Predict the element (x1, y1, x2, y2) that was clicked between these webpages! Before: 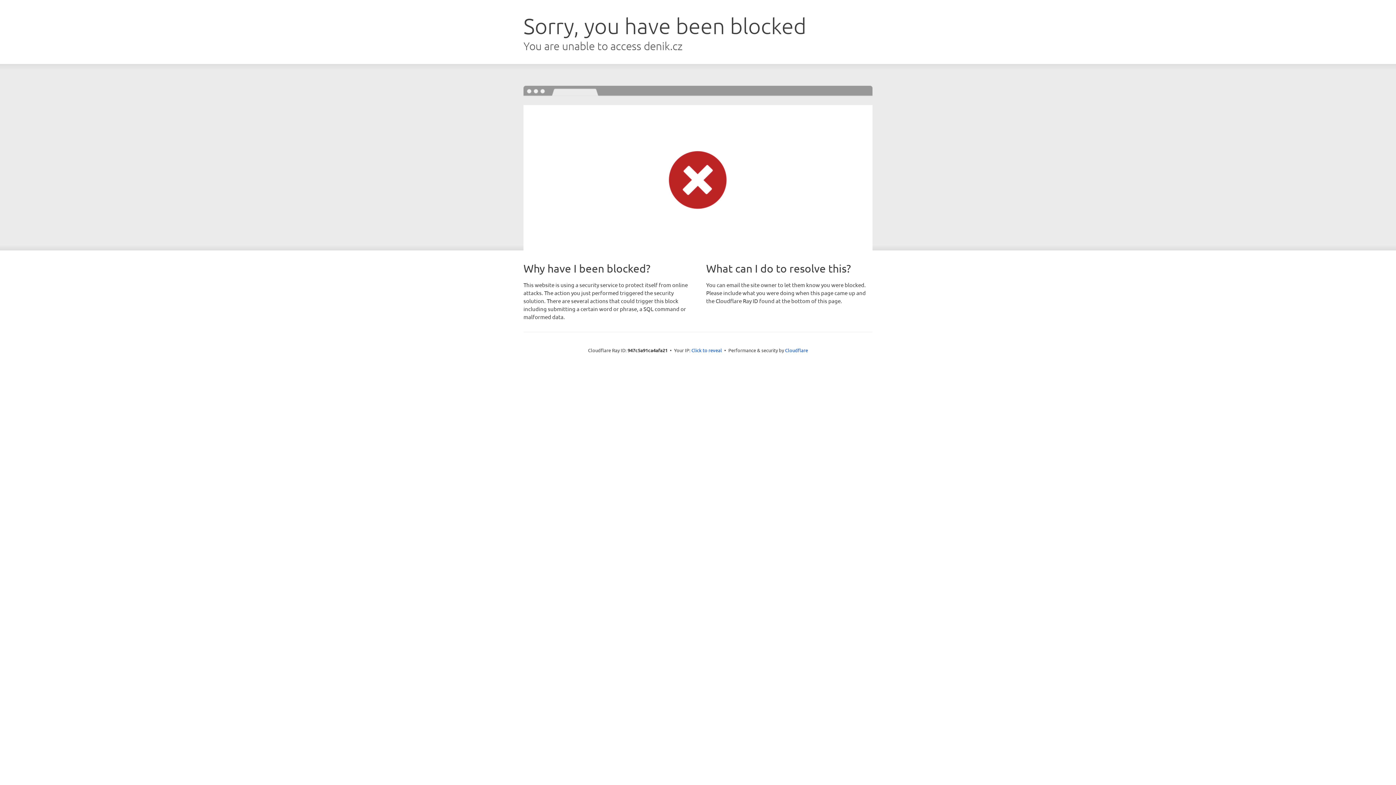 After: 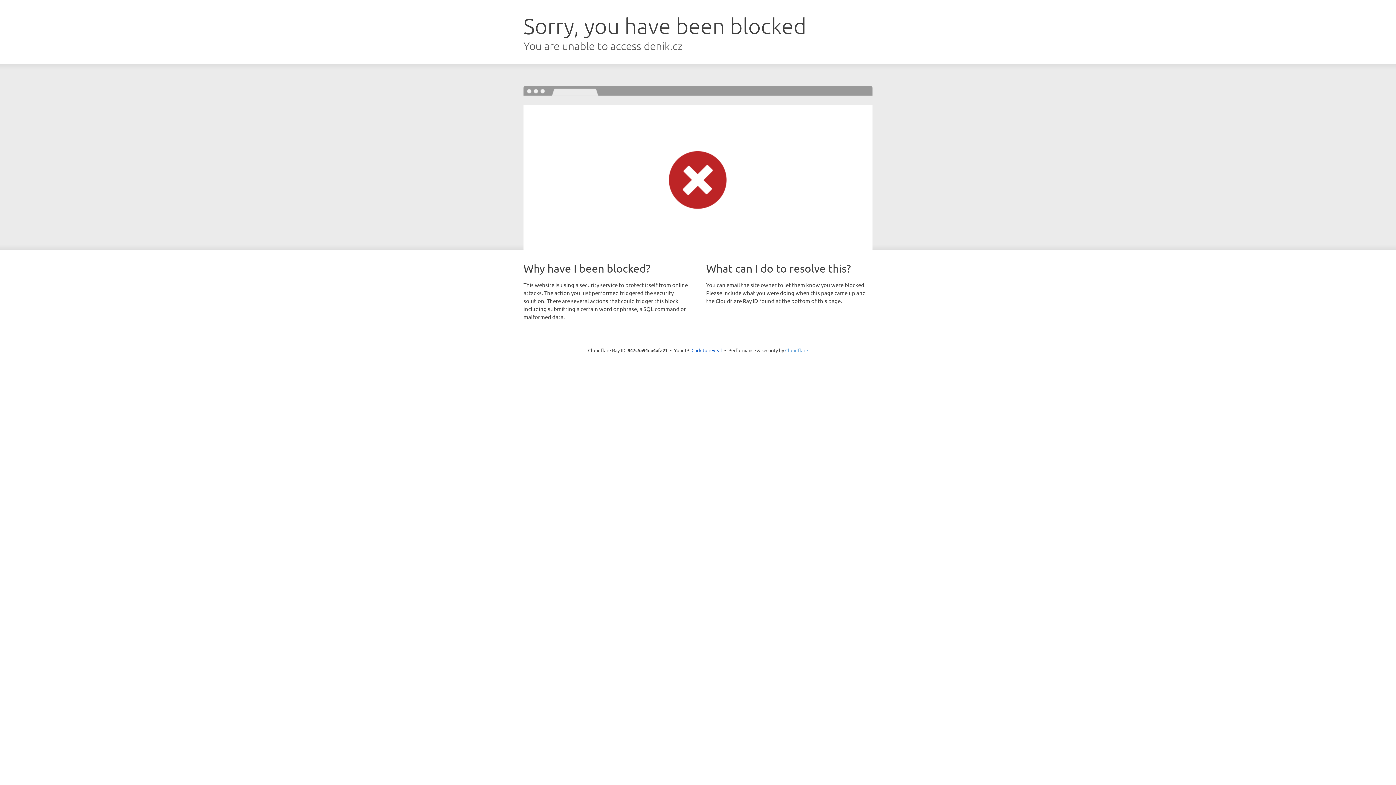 Action: label: Cloudflare bbox: (785, 347, 808, 353)